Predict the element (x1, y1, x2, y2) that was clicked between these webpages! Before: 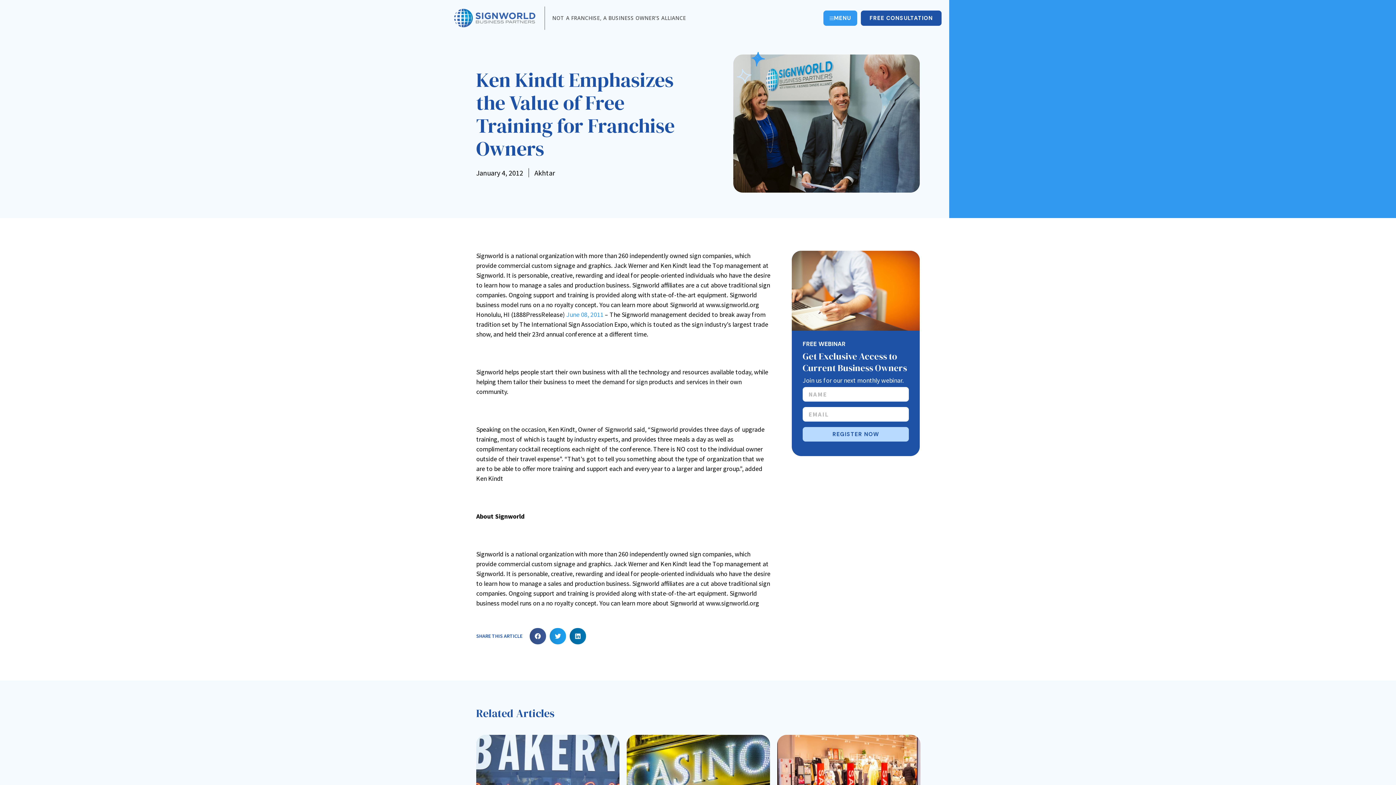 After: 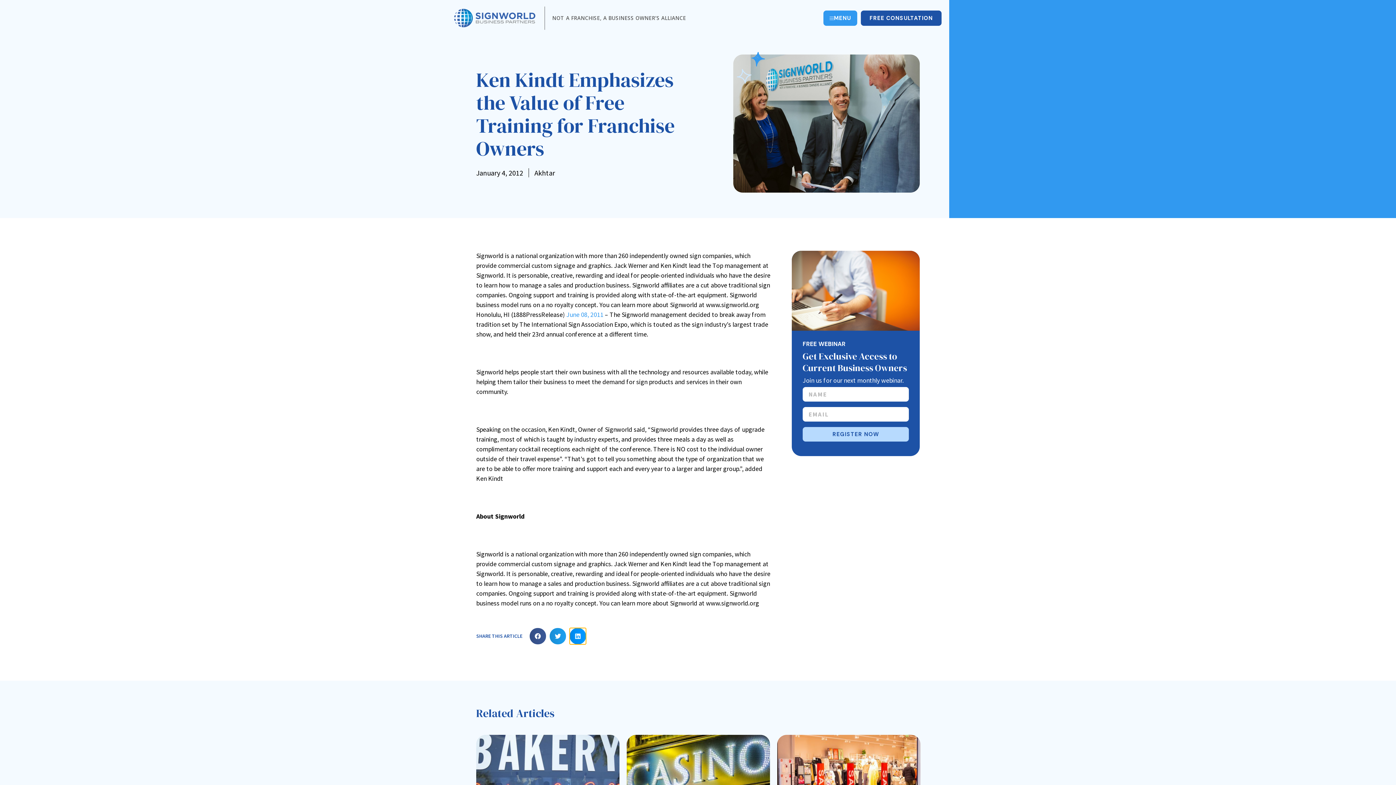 Action: bbox: (569, 628, 586, 644) label: Share on linkedin